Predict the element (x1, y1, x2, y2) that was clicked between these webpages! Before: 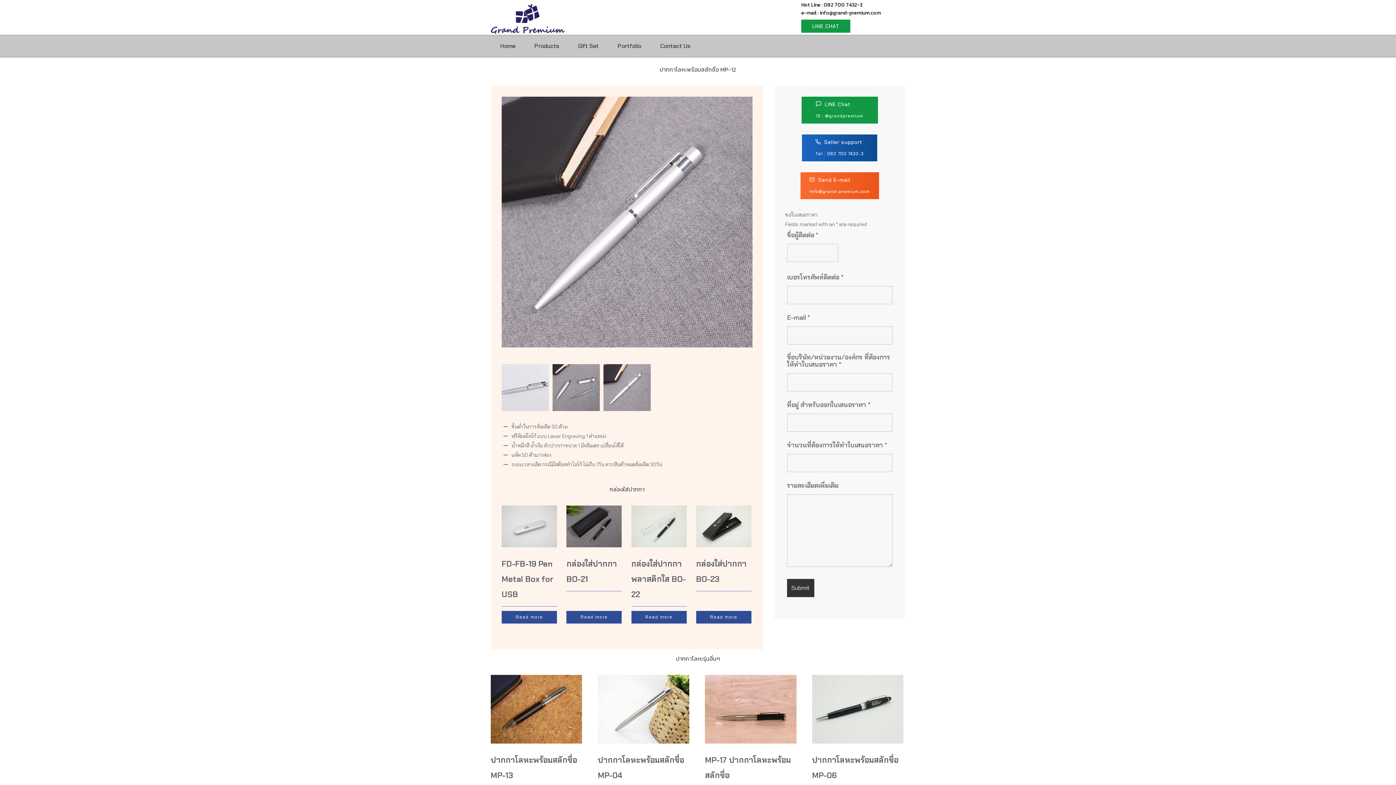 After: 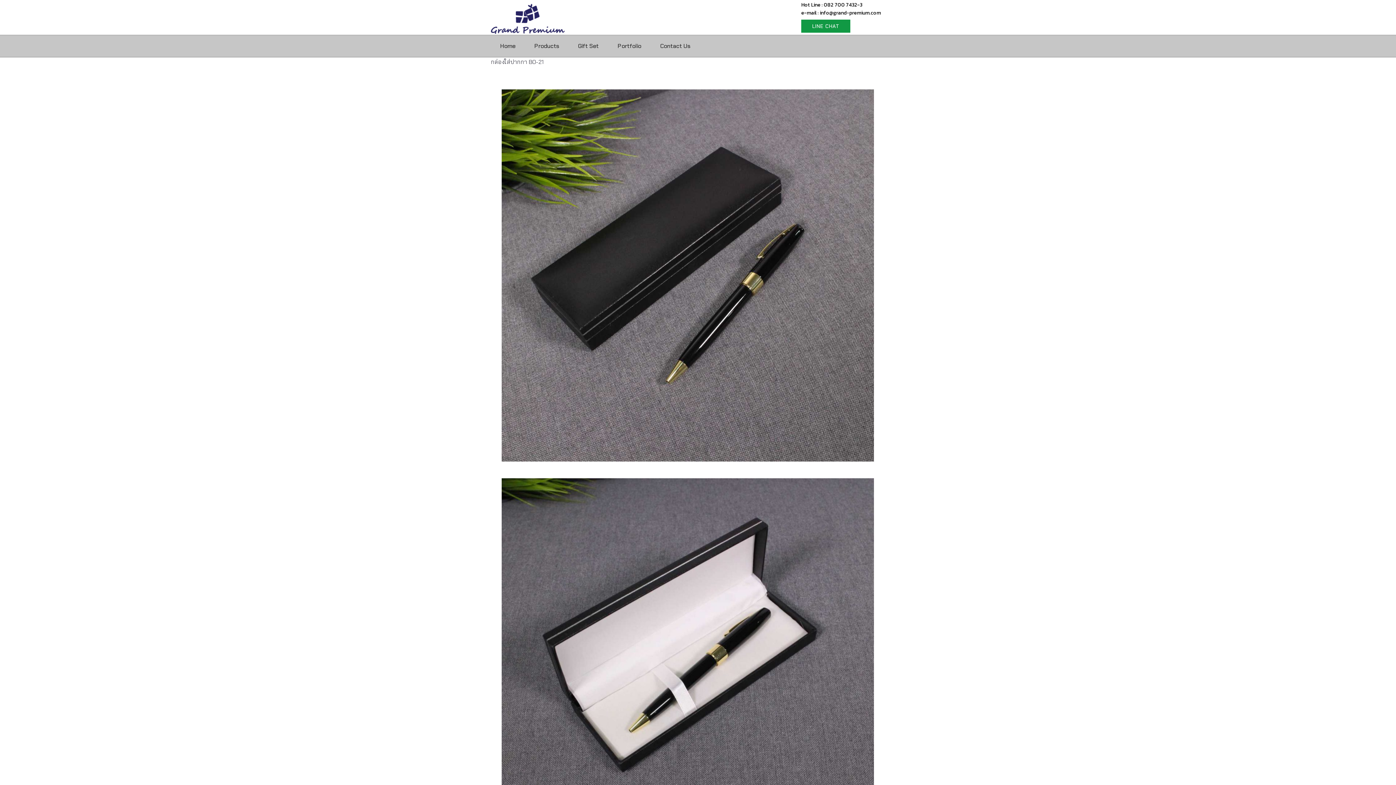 Action: label: Read more about “กล่องใส่ปากกา BO-21” bbox: (566, 611, 621, 623)